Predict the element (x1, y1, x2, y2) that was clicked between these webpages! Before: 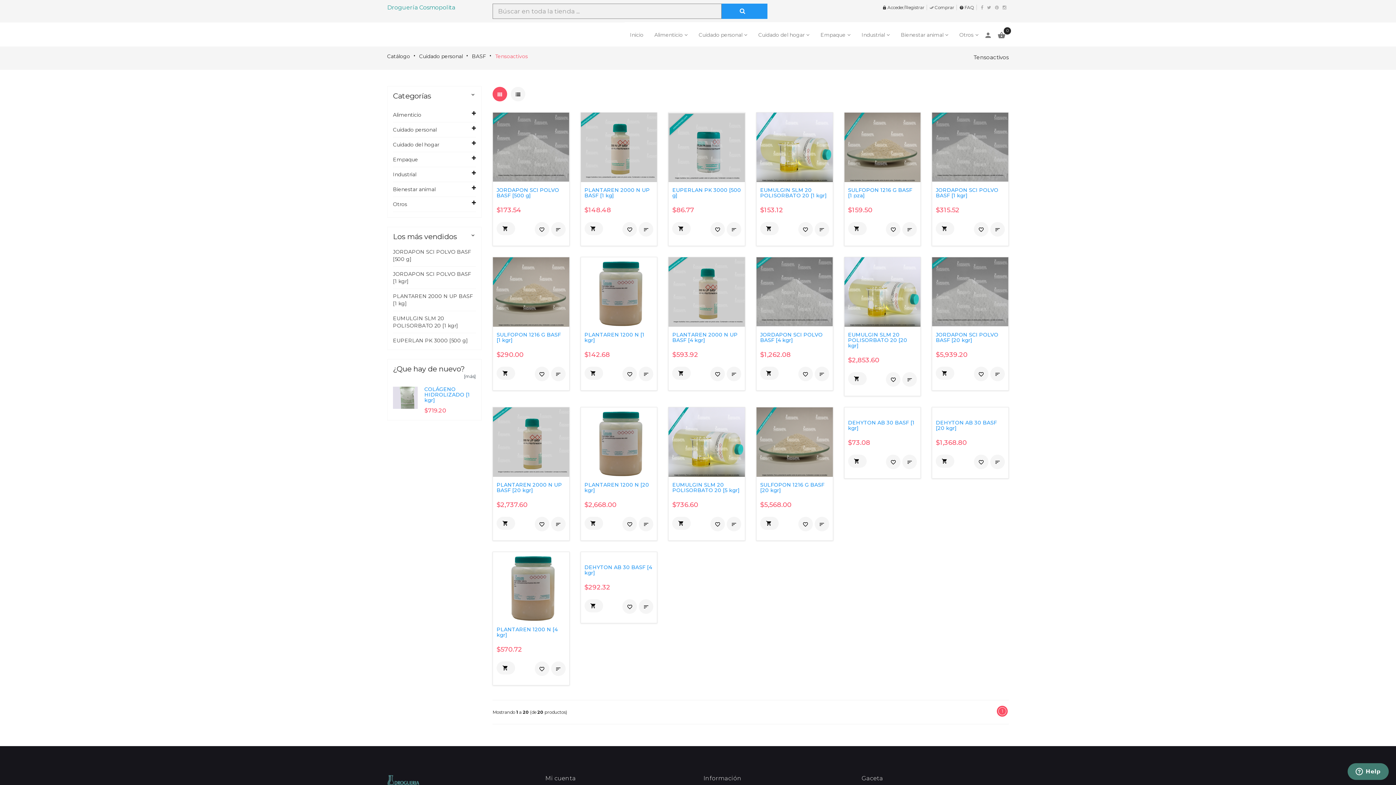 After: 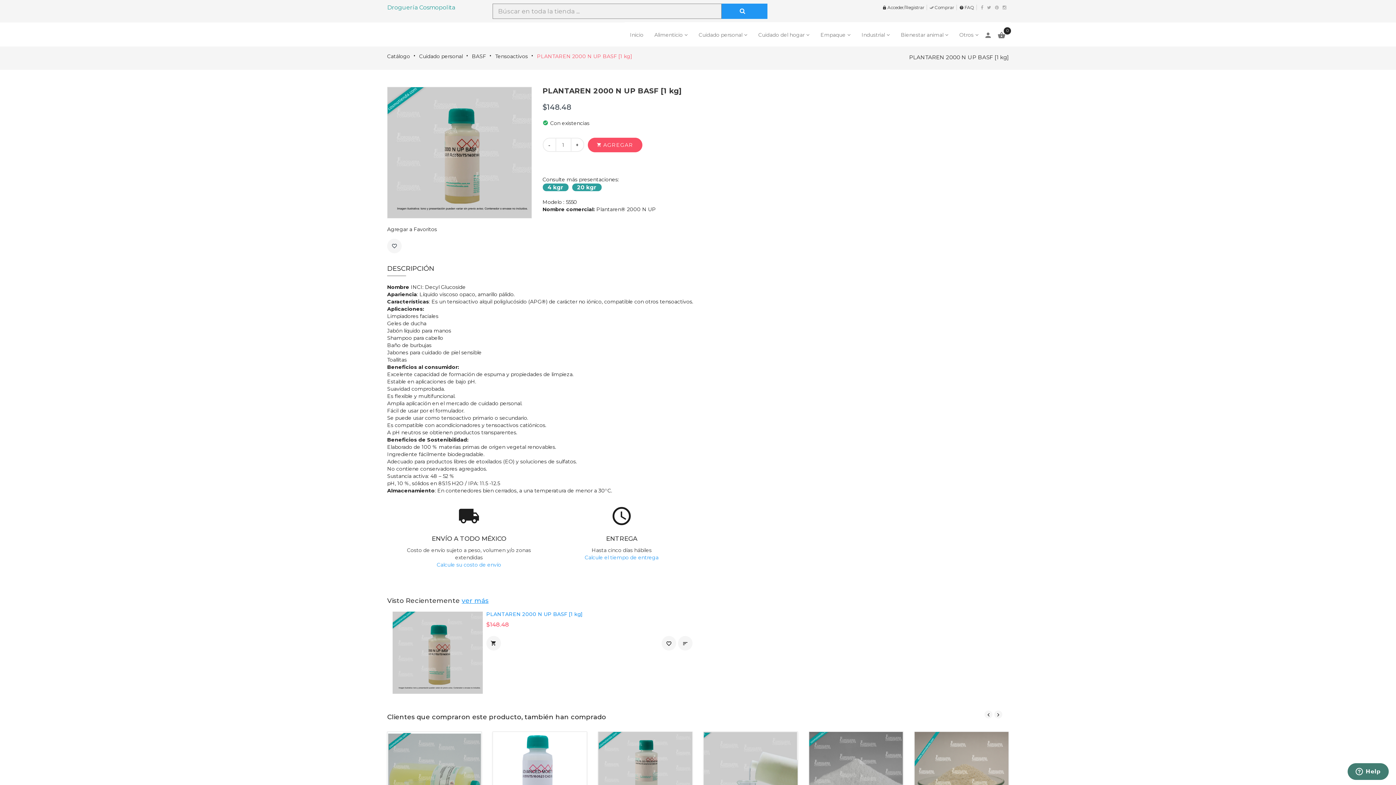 Action: bbox: (580, 143, 657, 150)